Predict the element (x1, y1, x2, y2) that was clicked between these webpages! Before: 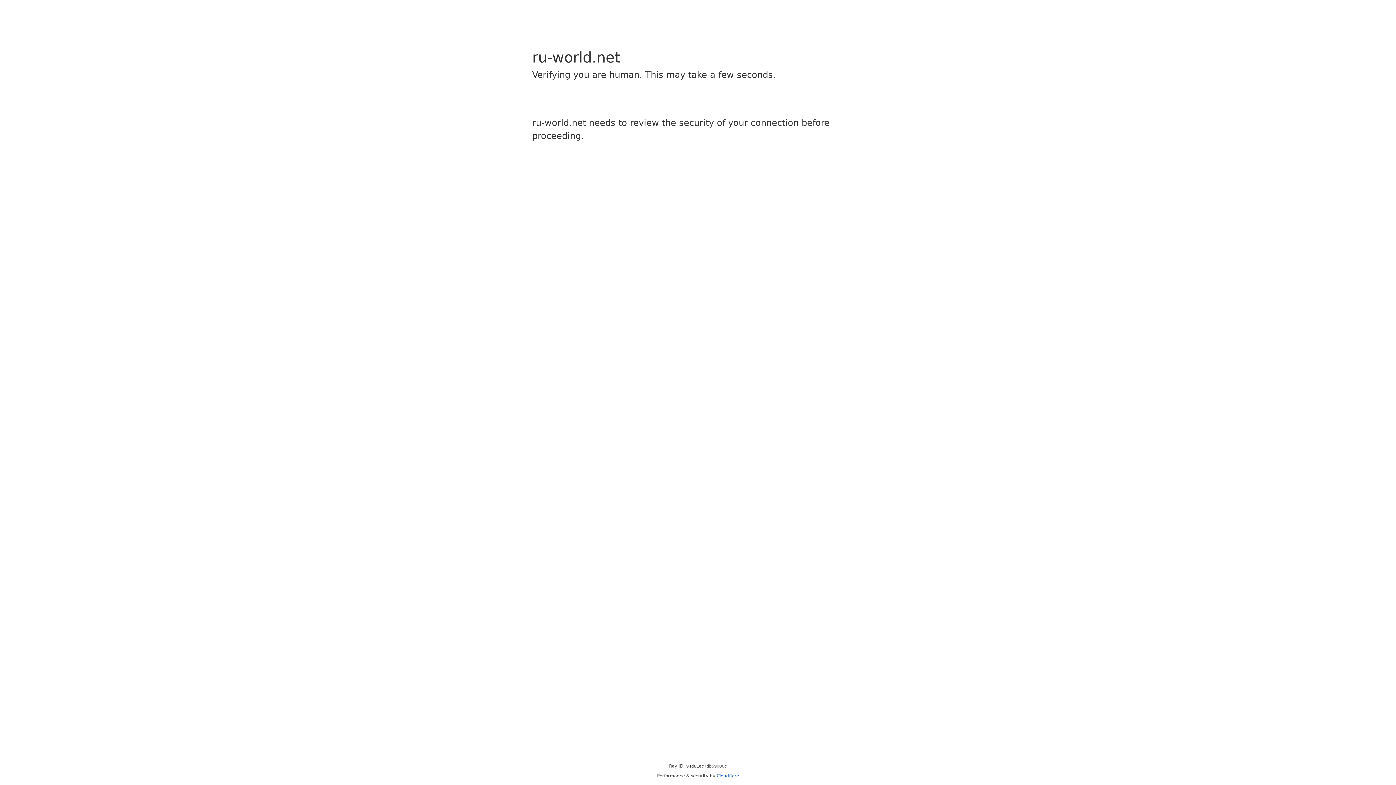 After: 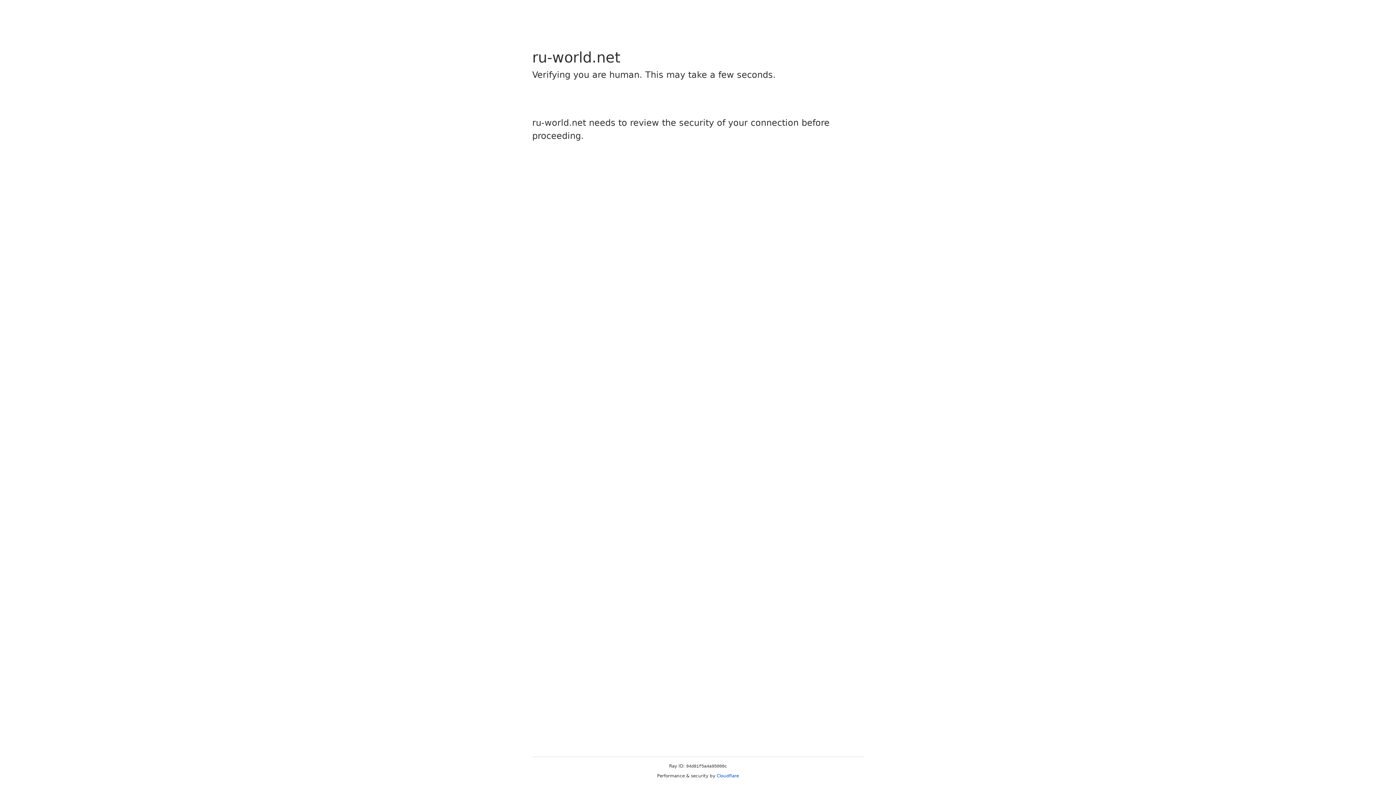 Action: label: Cloudflare bbox: (716, 773, 739, 778)